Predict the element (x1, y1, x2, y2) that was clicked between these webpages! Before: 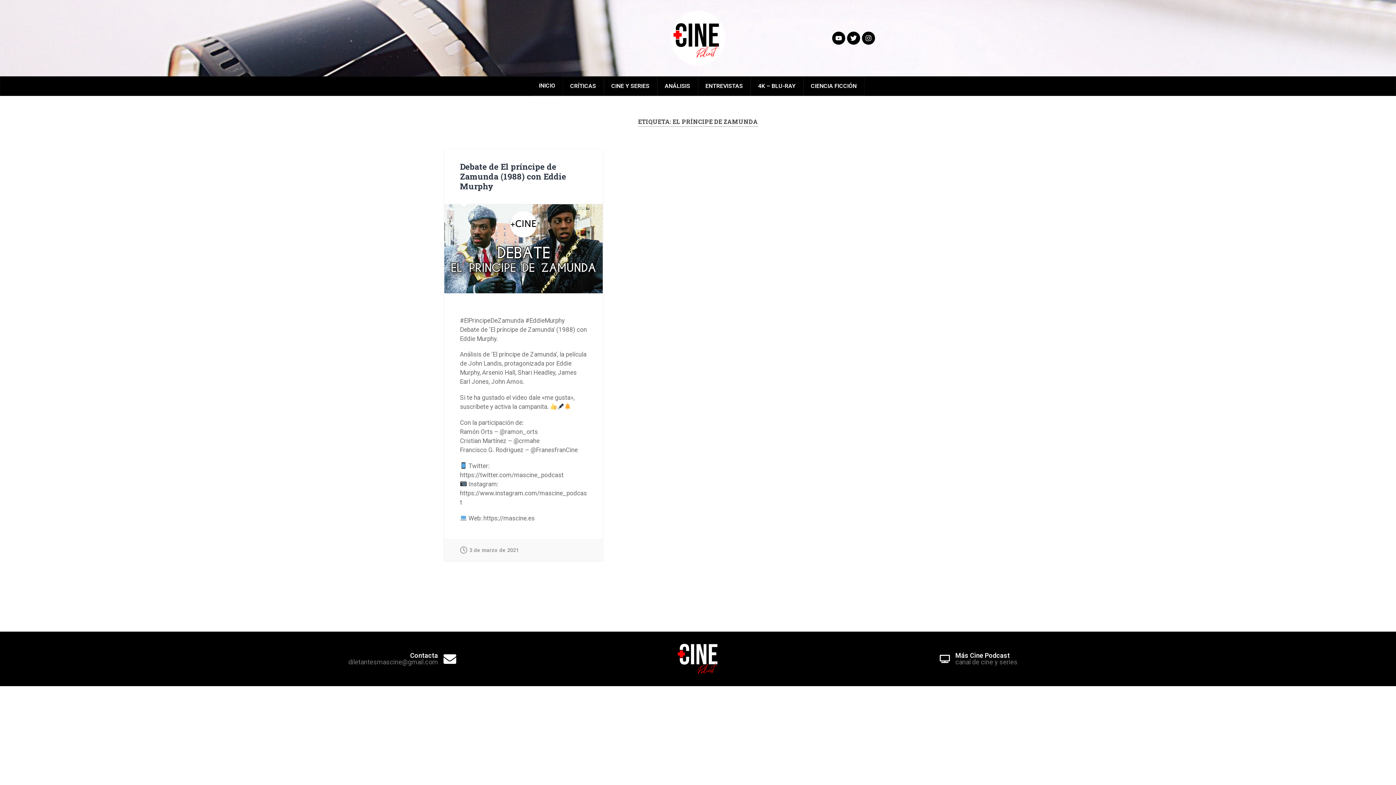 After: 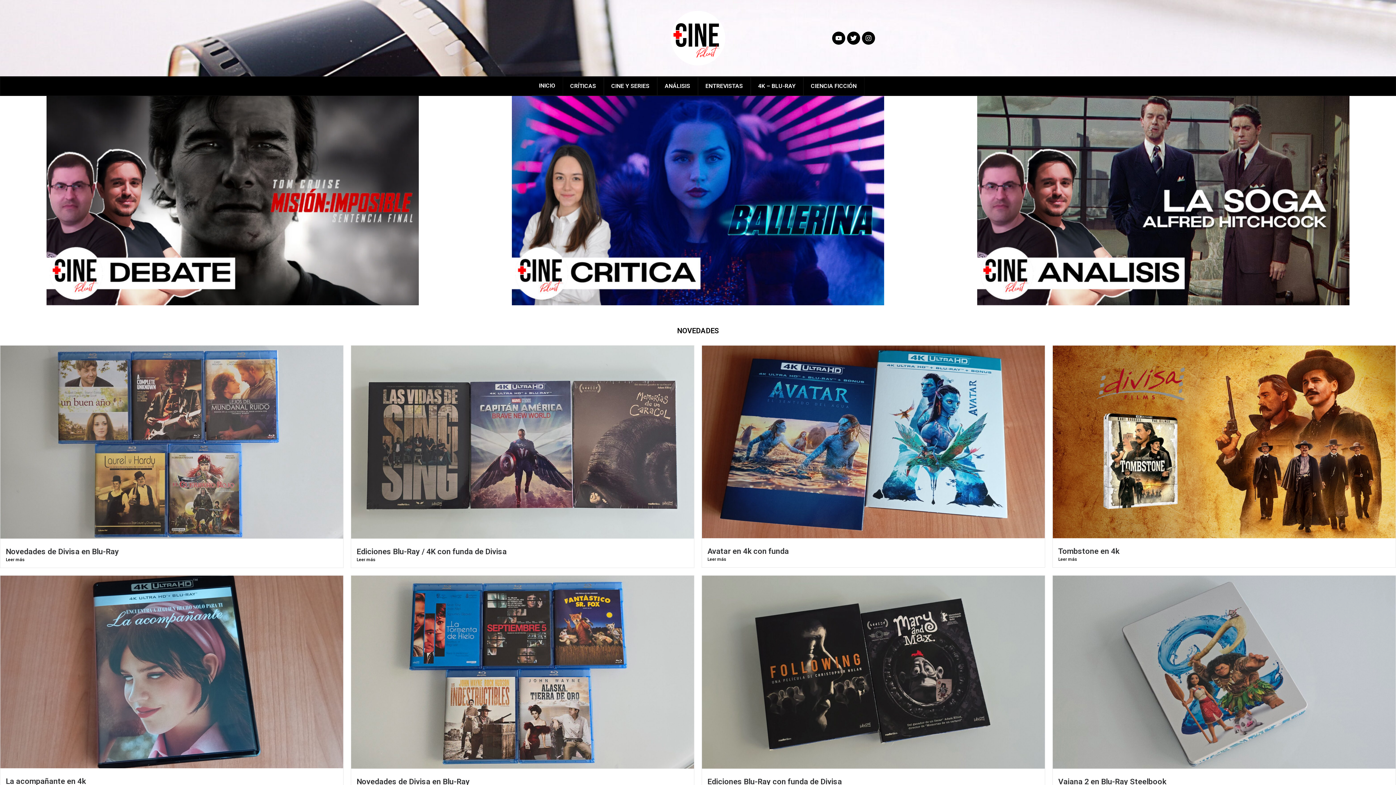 Action: bbox: (670, 10, 725, 65)